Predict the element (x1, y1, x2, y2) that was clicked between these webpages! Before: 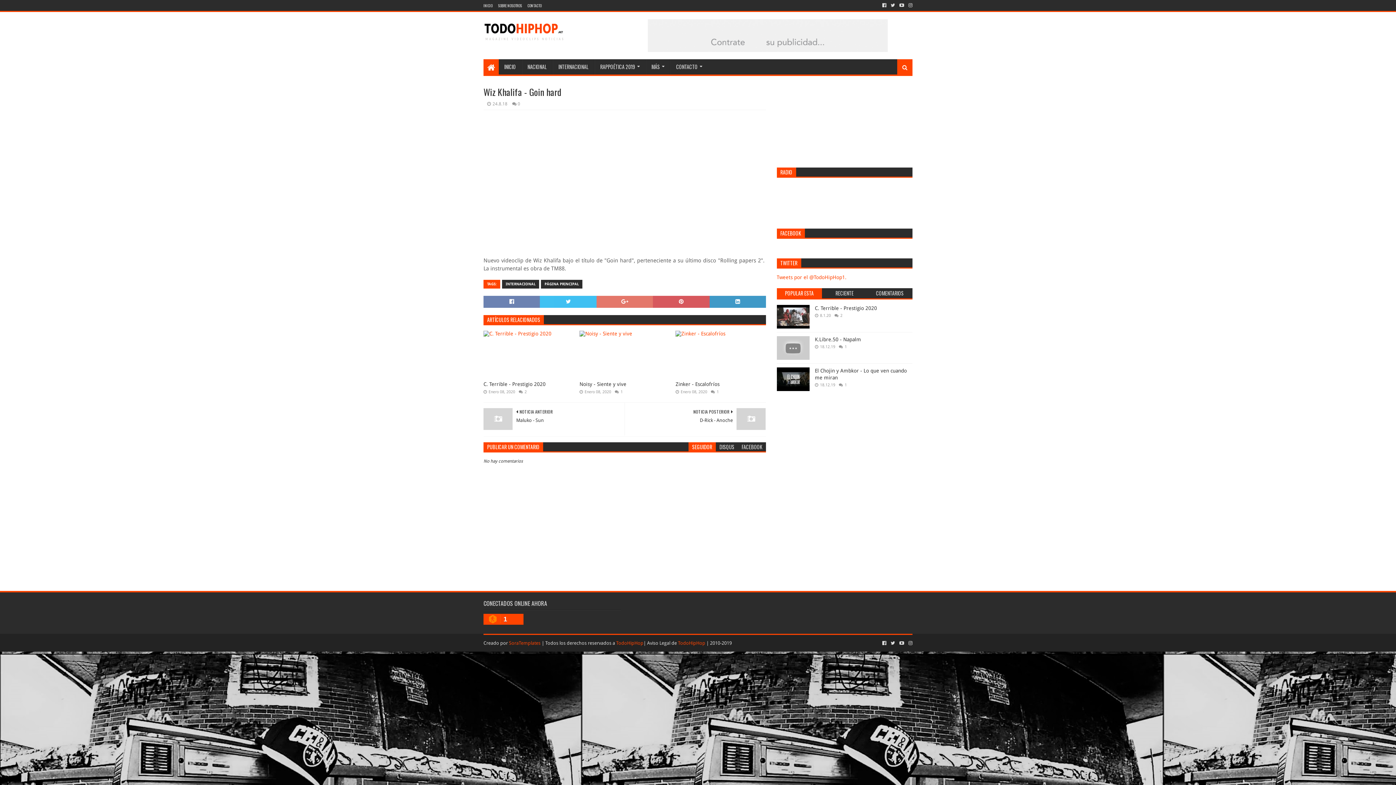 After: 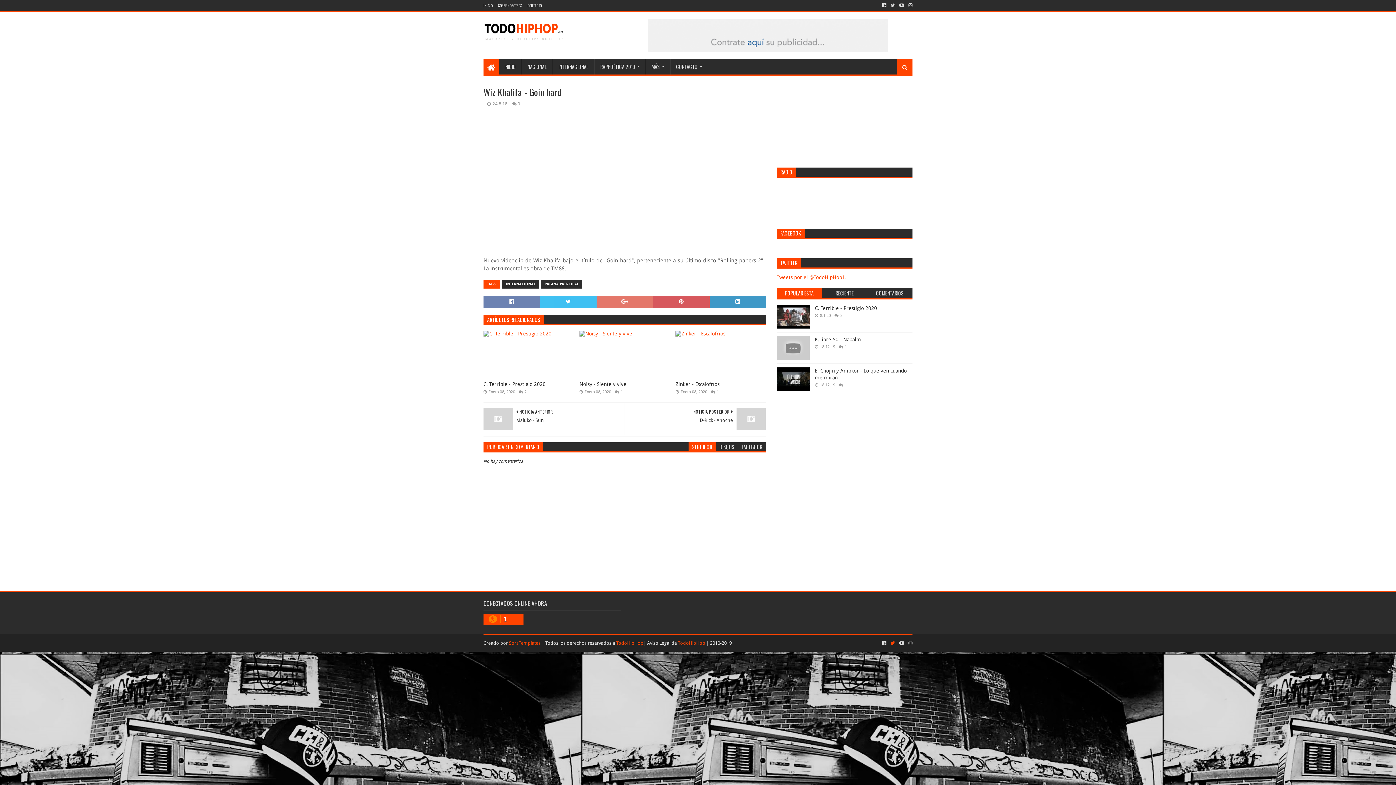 Action: bbox: (889, 638, 896, 649)